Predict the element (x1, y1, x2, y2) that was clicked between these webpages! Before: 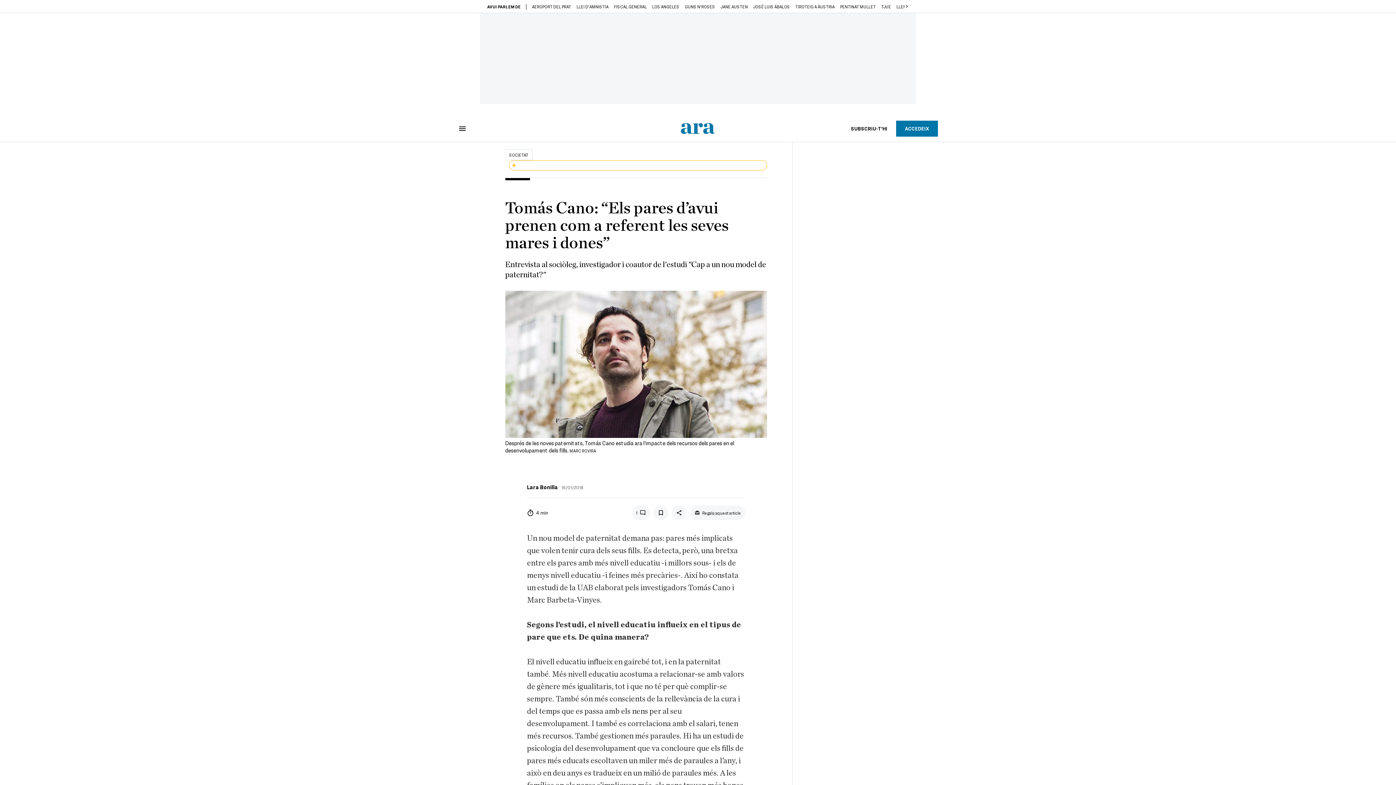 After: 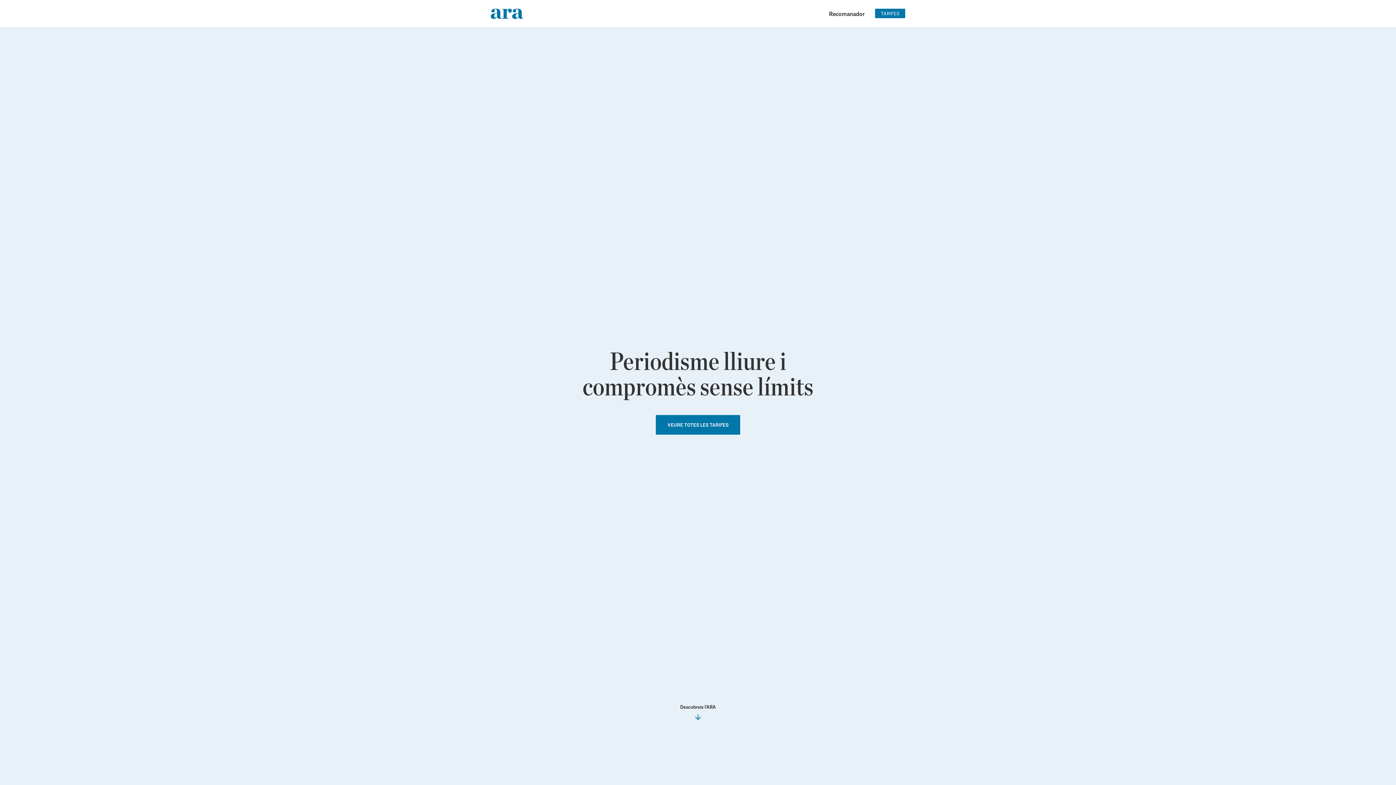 Action: label: SUBSCRIU-T'HI bbox: (842, 120, 896, 136)